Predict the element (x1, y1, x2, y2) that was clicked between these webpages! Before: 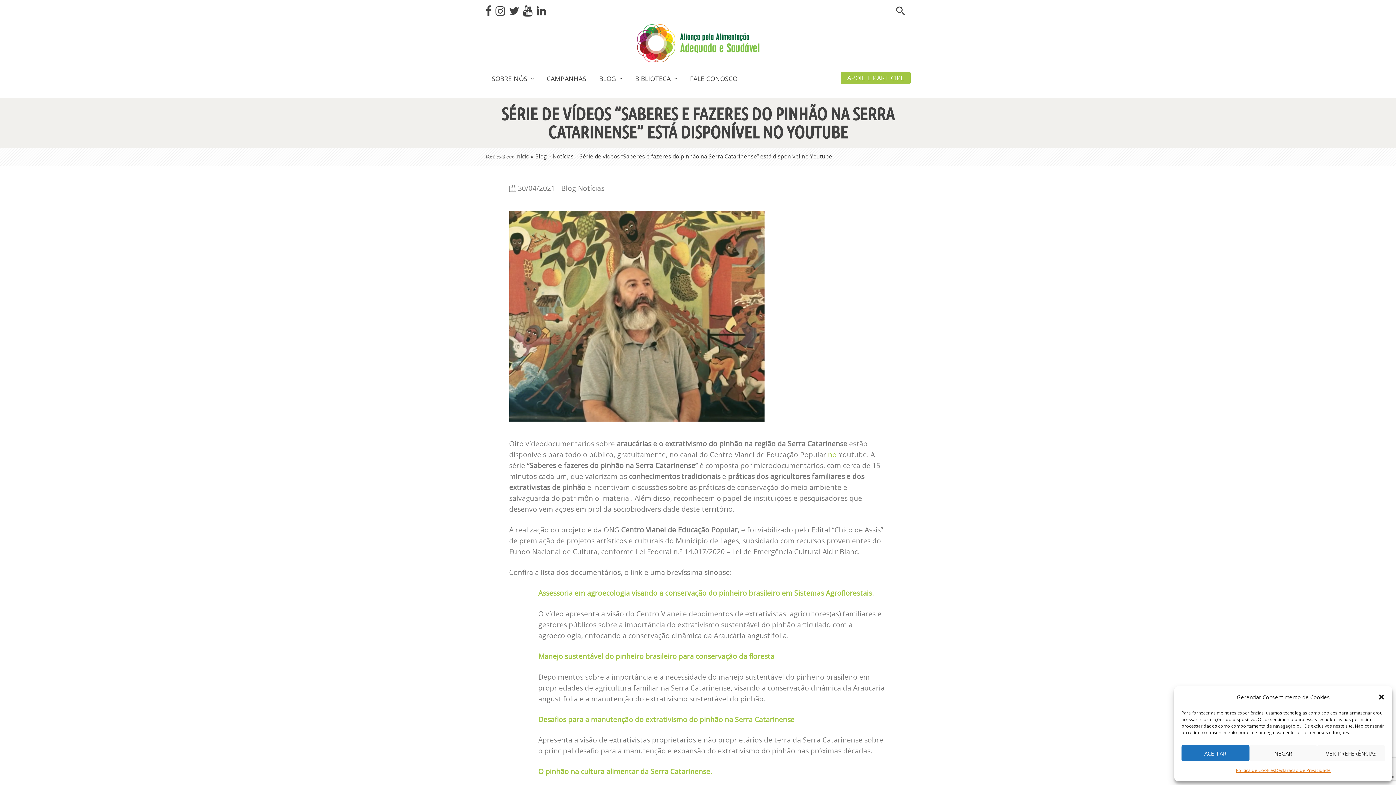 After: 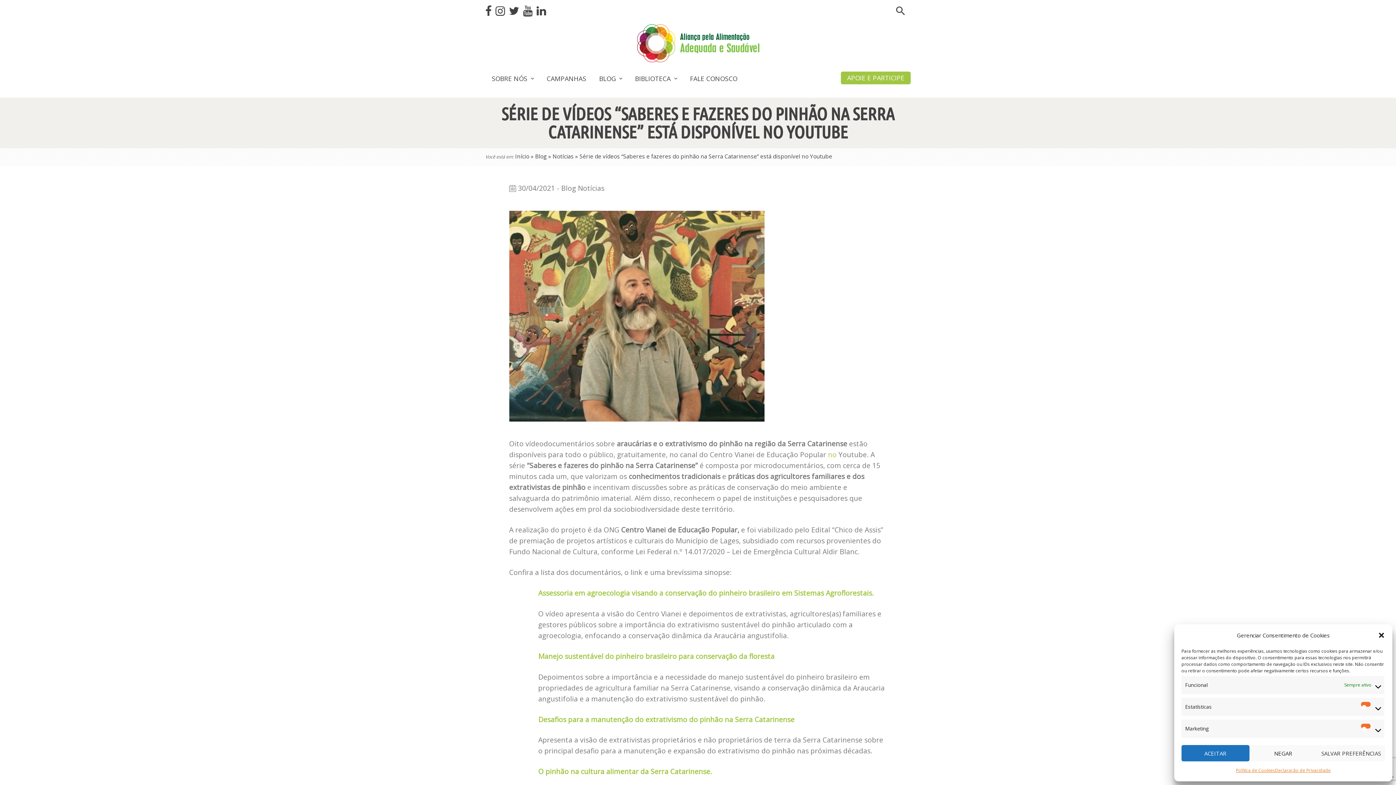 Action: bbox: (1317, 745, 1385, 761) label: VER PREFERÊNCIAS